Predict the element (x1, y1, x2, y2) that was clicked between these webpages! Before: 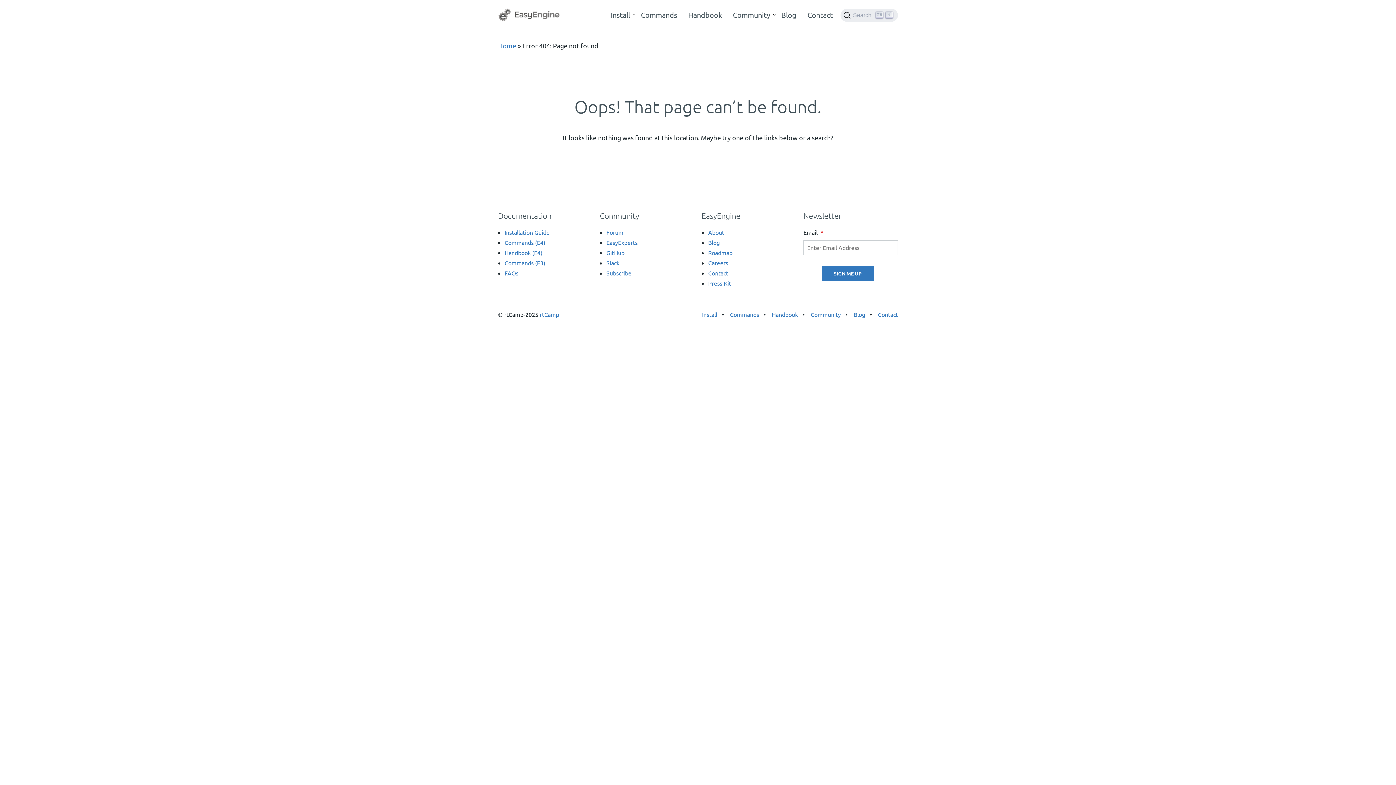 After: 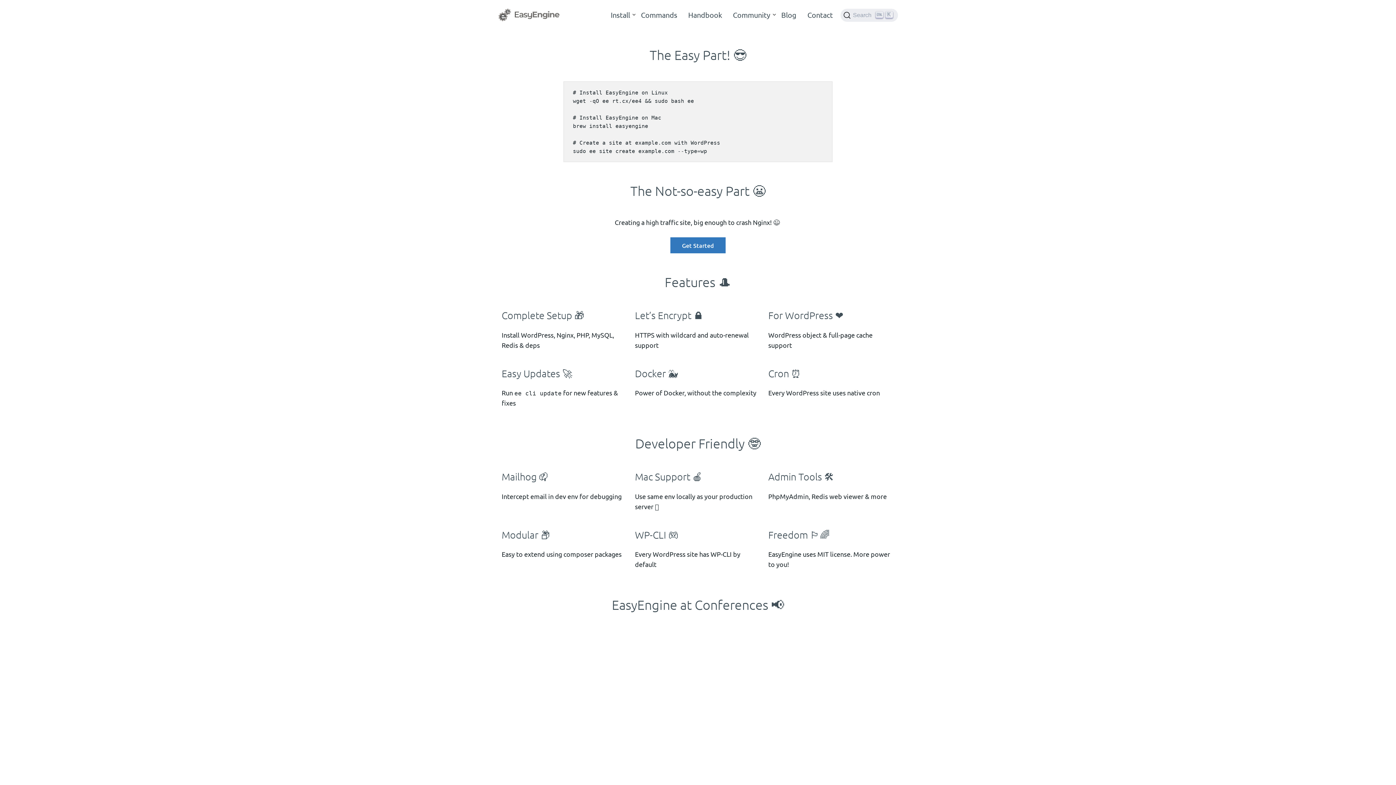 Action: bbox: (498, 41, 516, 49) label: Home